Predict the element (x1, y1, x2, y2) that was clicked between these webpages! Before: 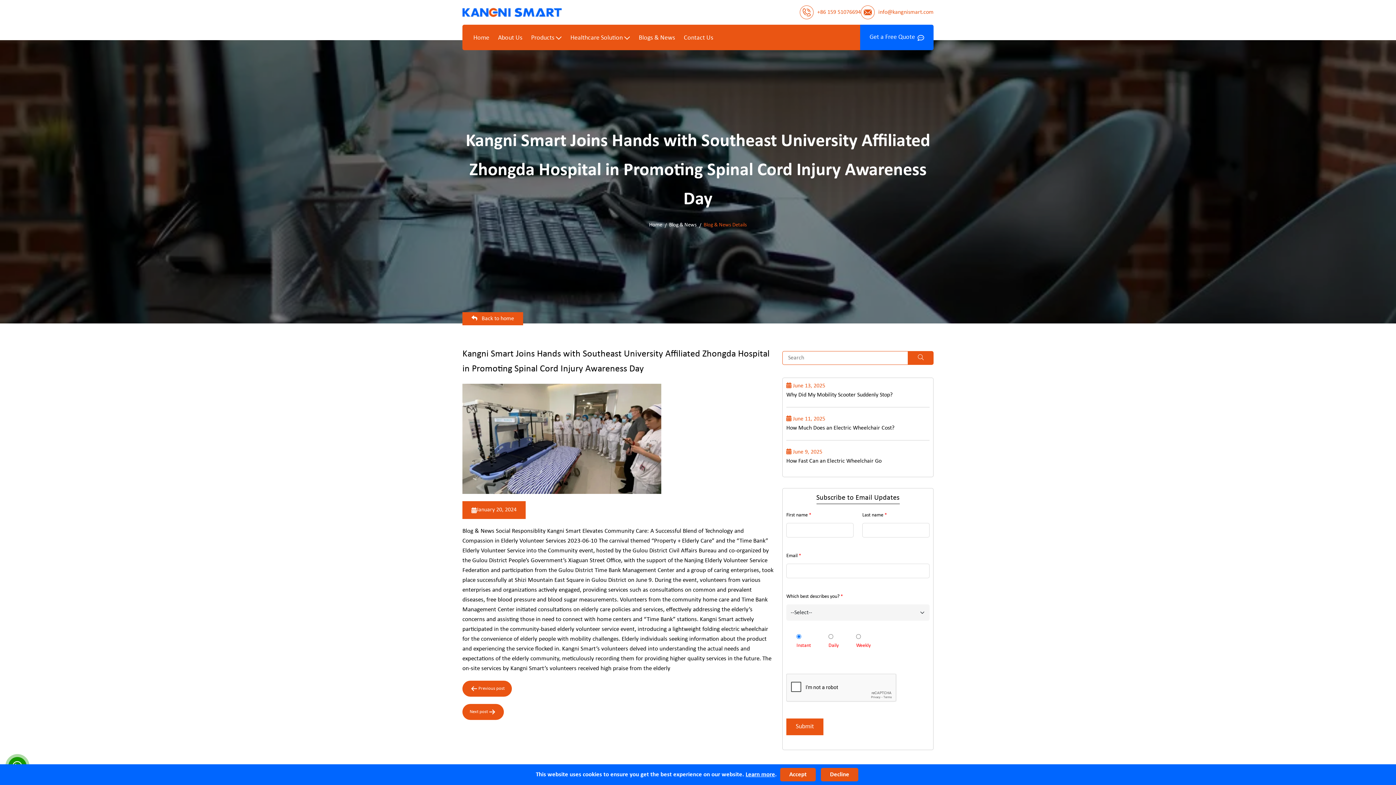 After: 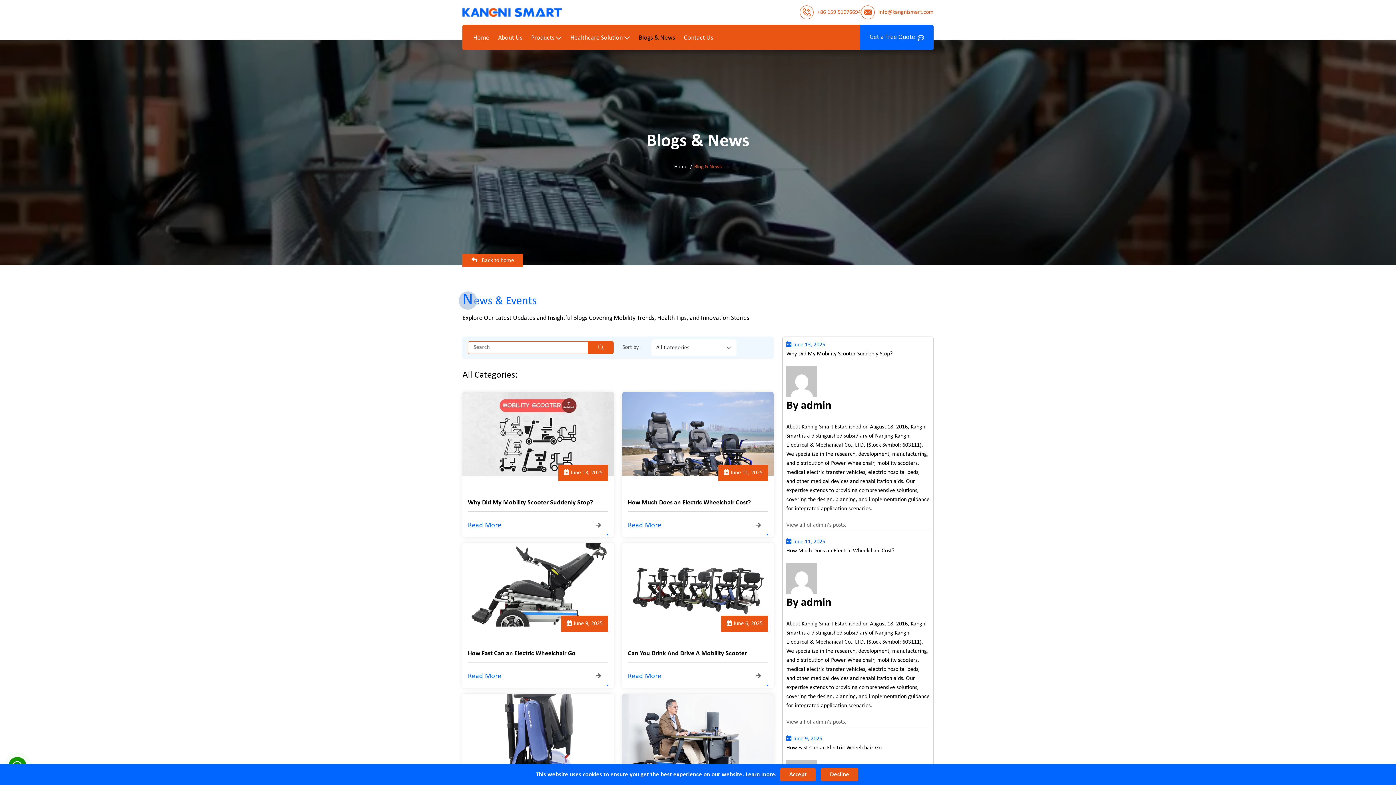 Action: bbox: (638, 30, 675, 45) label: Blogs & News